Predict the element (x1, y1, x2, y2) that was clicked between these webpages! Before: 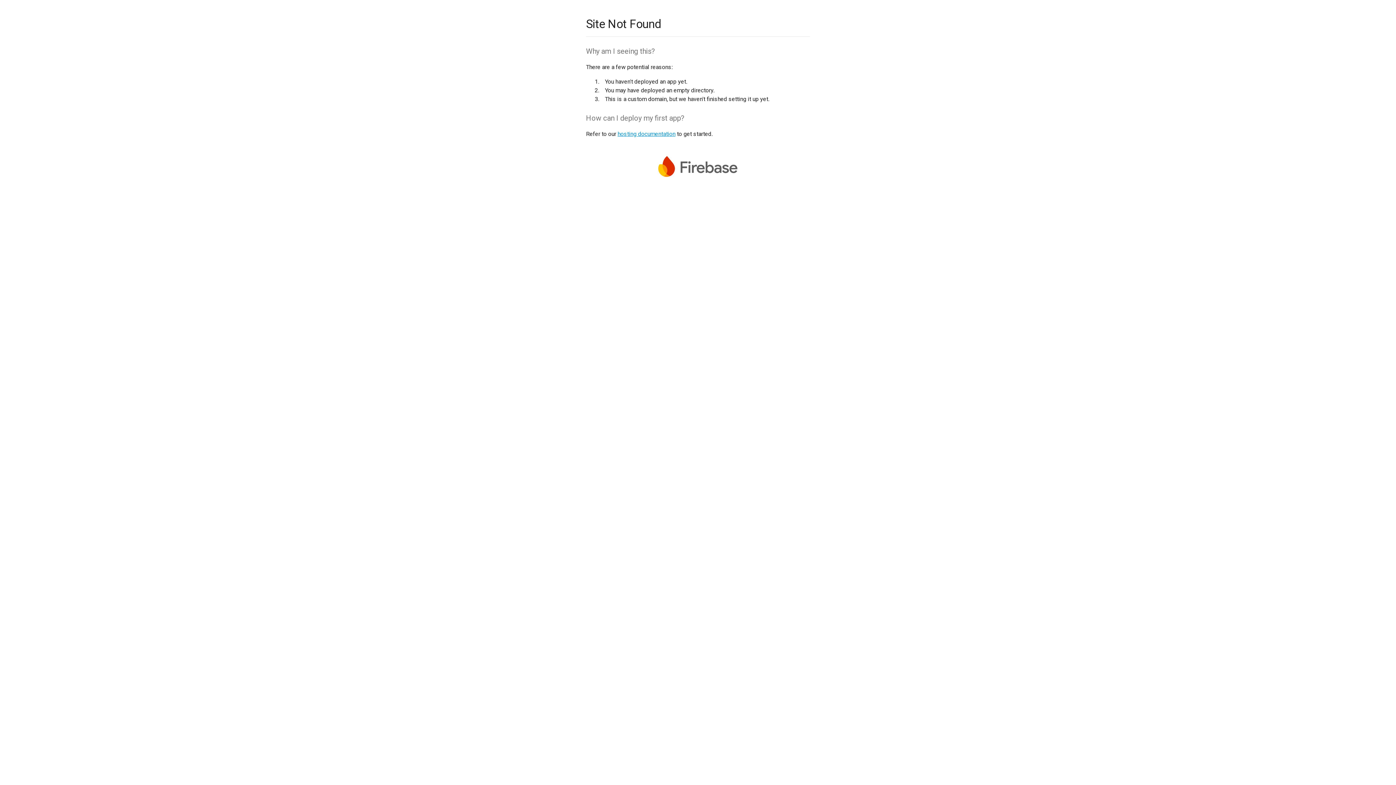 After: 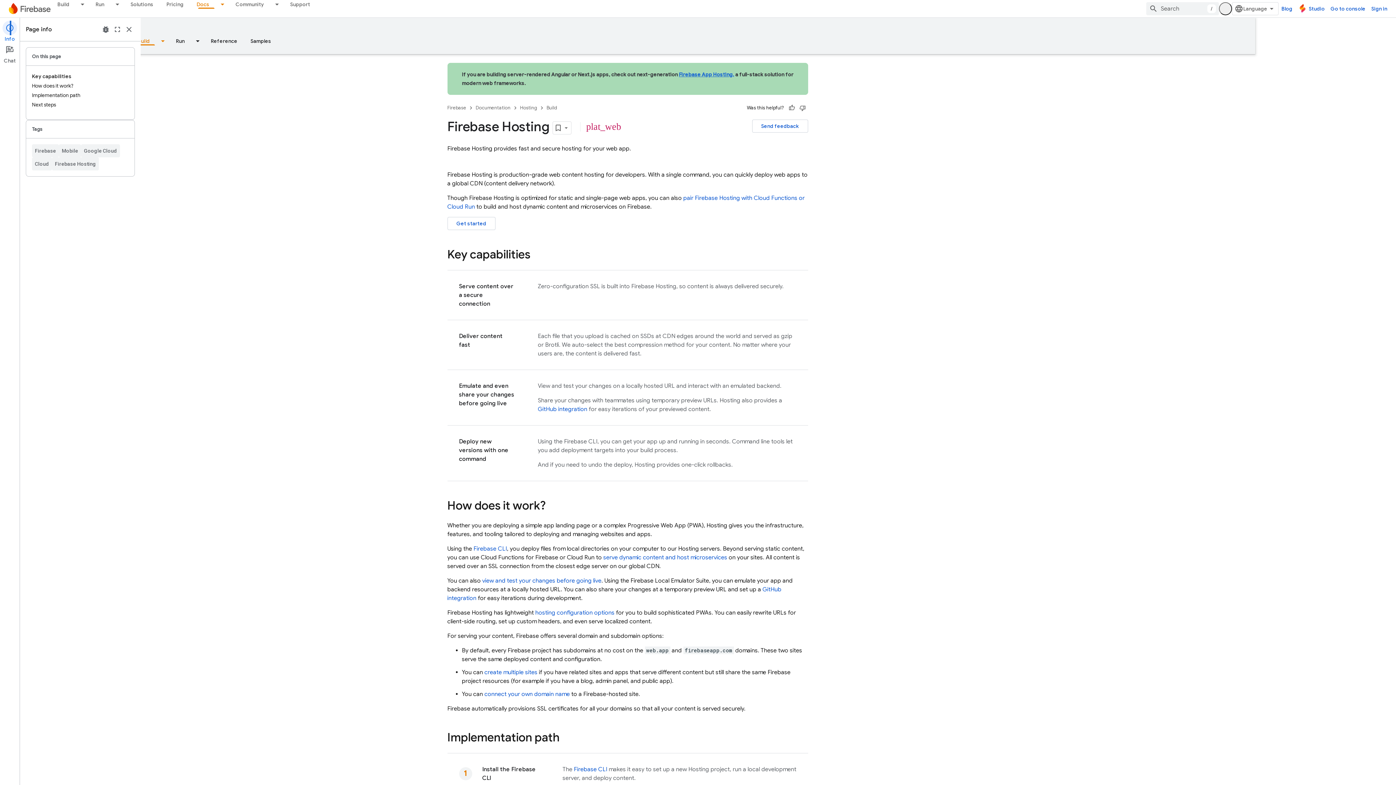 Action: label: hosting documentation bbox: (617, 130, 675, 137)